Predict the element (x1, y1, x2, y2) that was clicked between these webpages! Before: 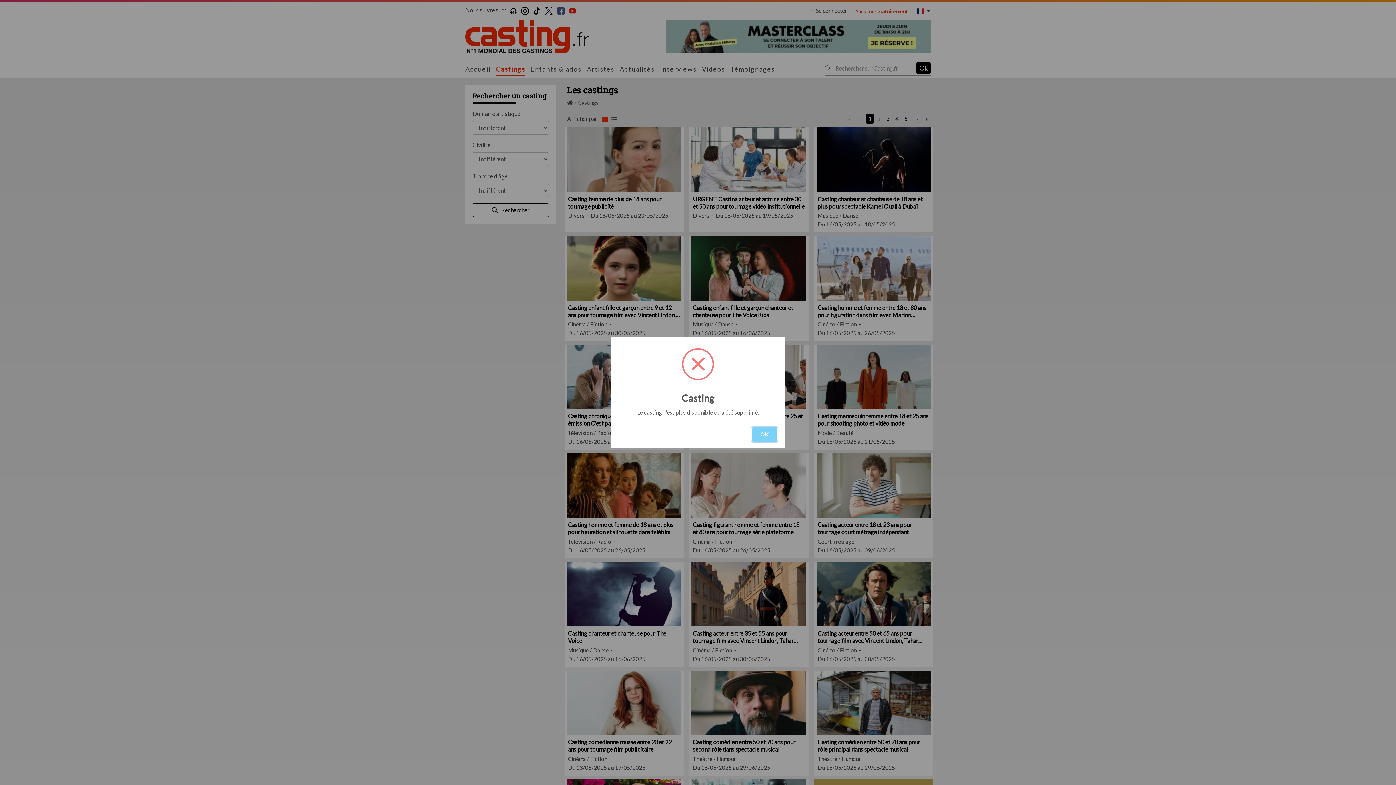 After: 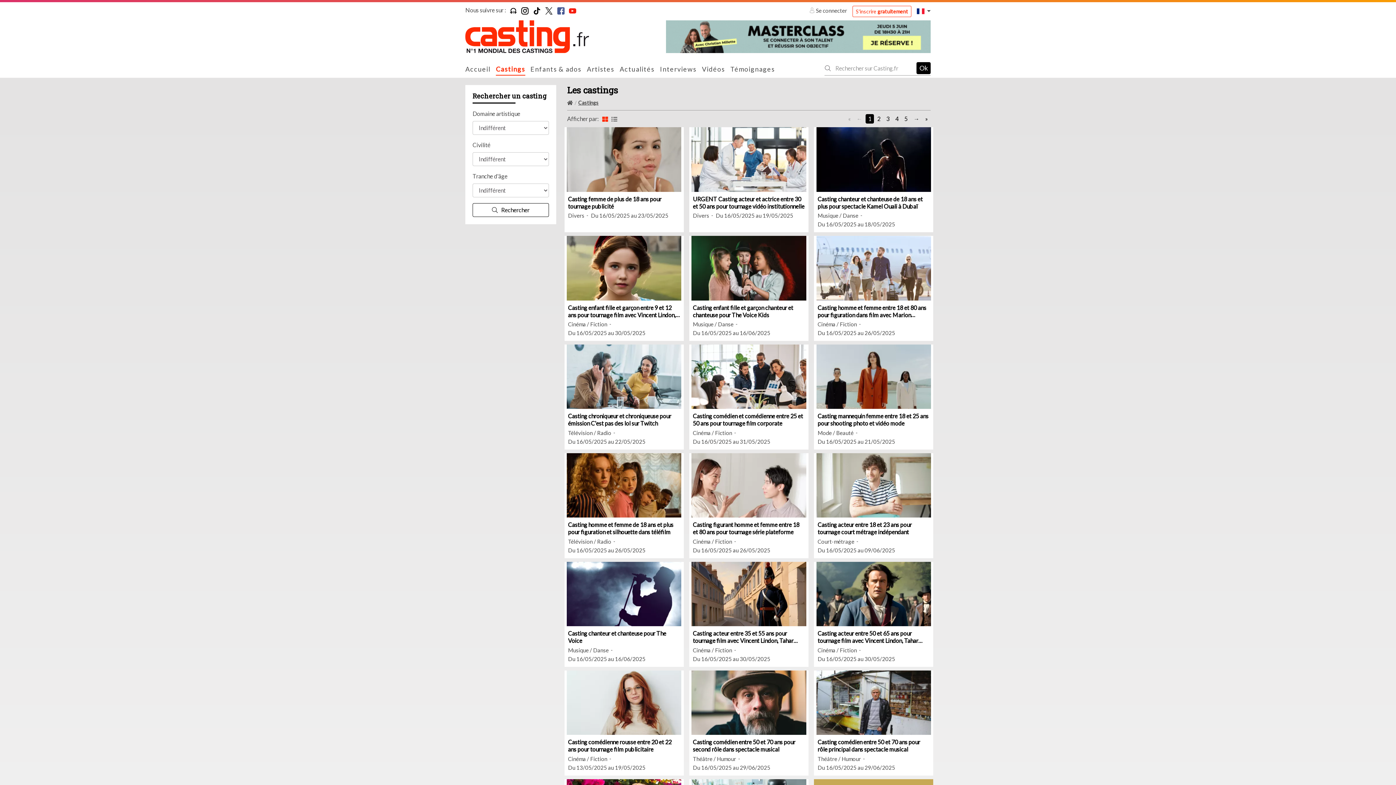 Action: bbox: (752, 427, 777, 442) label: OK